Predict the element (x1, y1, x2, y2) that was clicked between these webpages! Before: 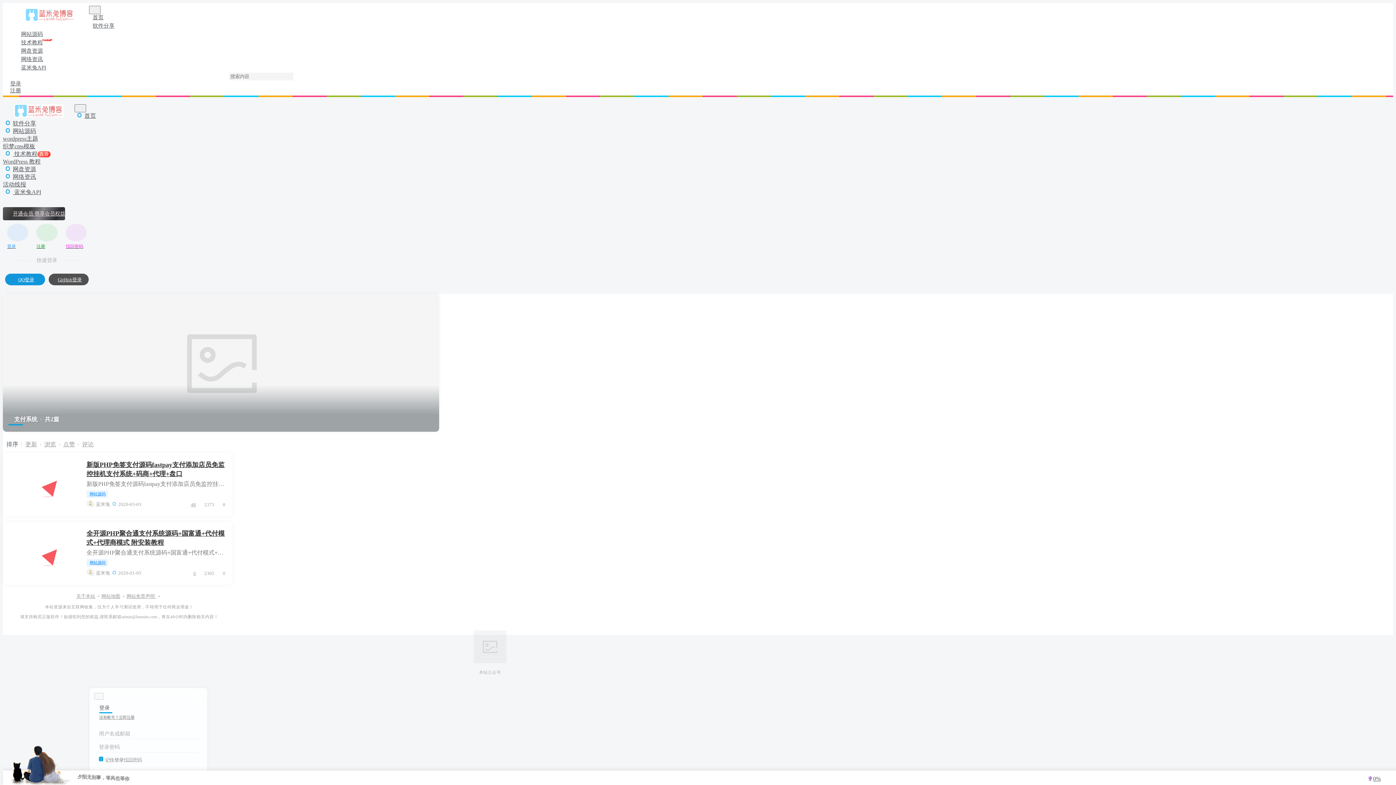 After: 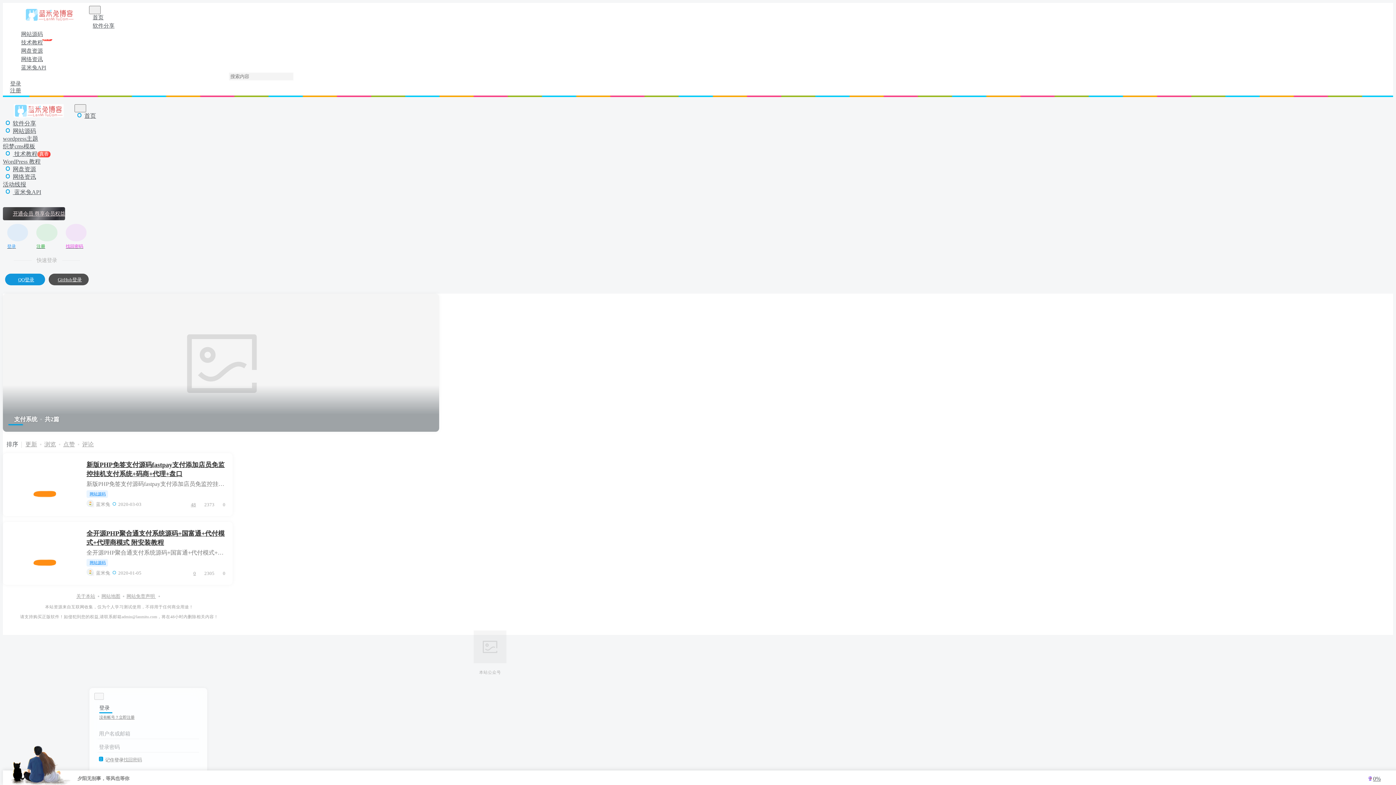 Action: bbox: (100, 7, 106, 12)